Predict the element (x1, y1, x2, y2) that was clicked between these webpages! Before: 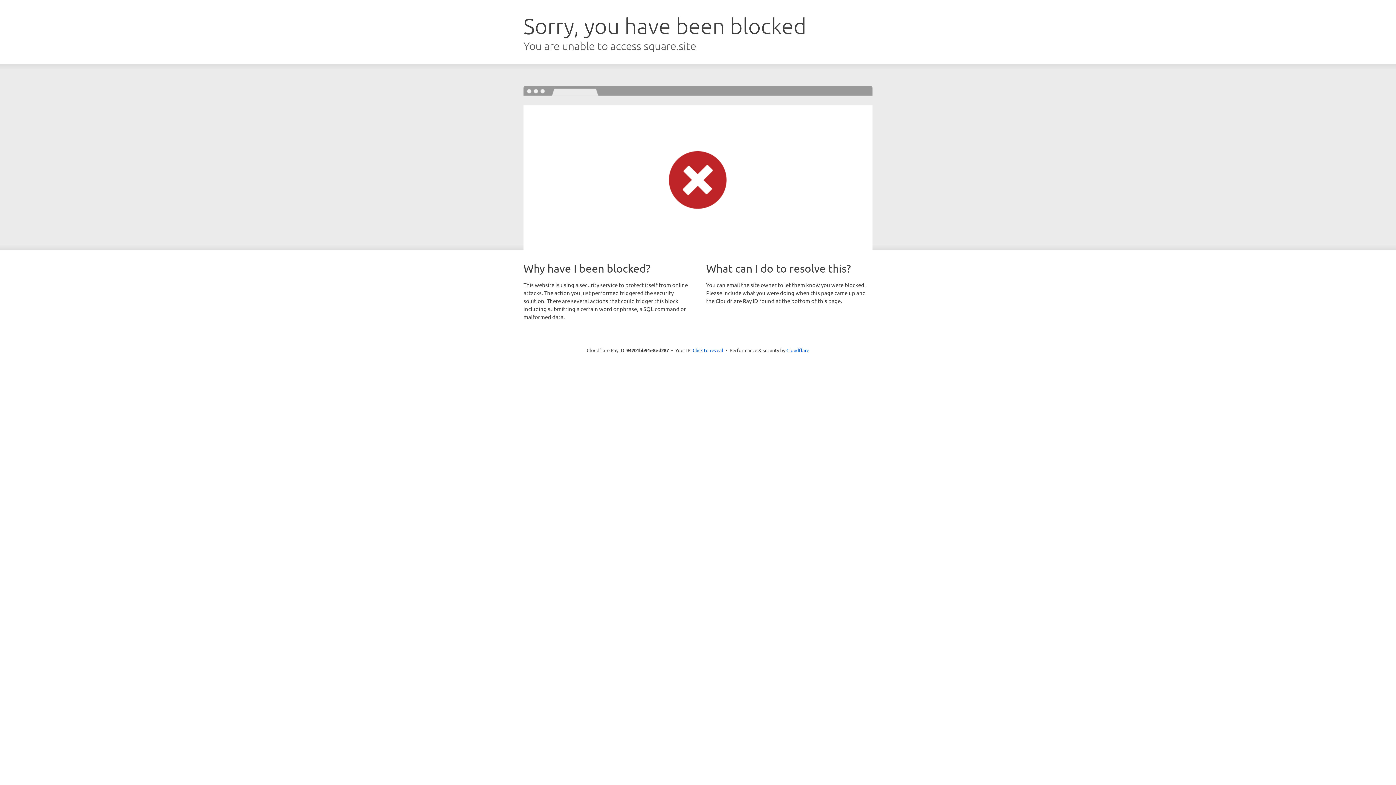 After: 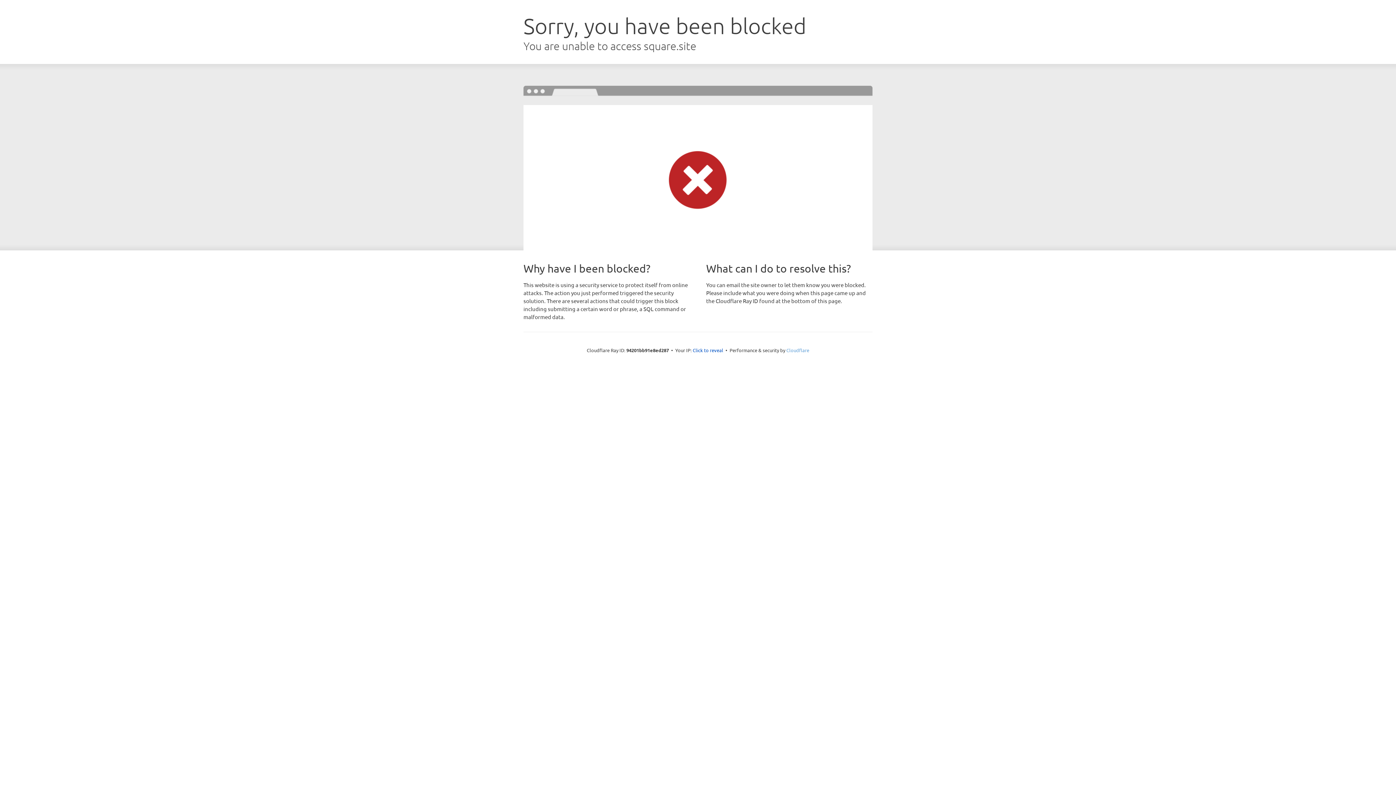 Action: label: Cloudflare bbox: (786, 347, 809, 353)